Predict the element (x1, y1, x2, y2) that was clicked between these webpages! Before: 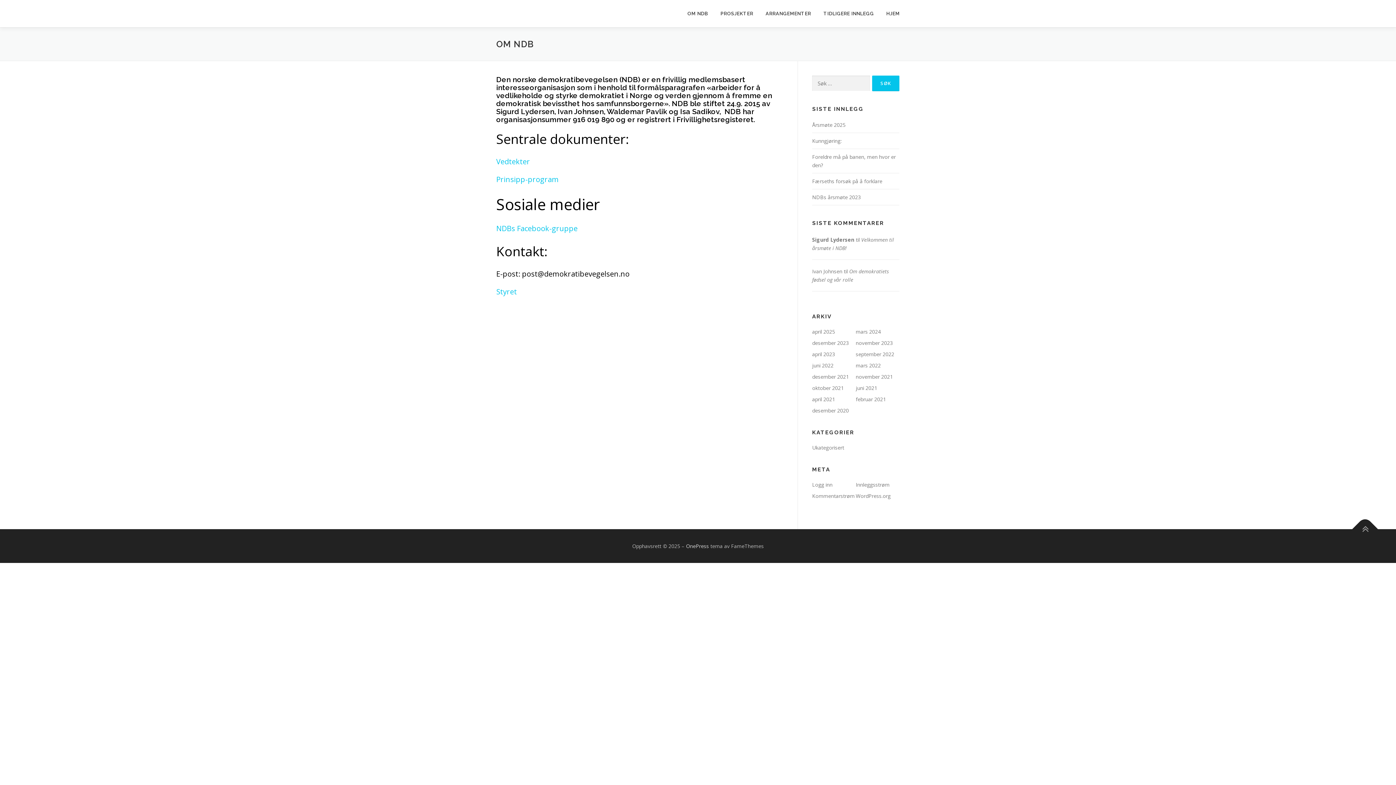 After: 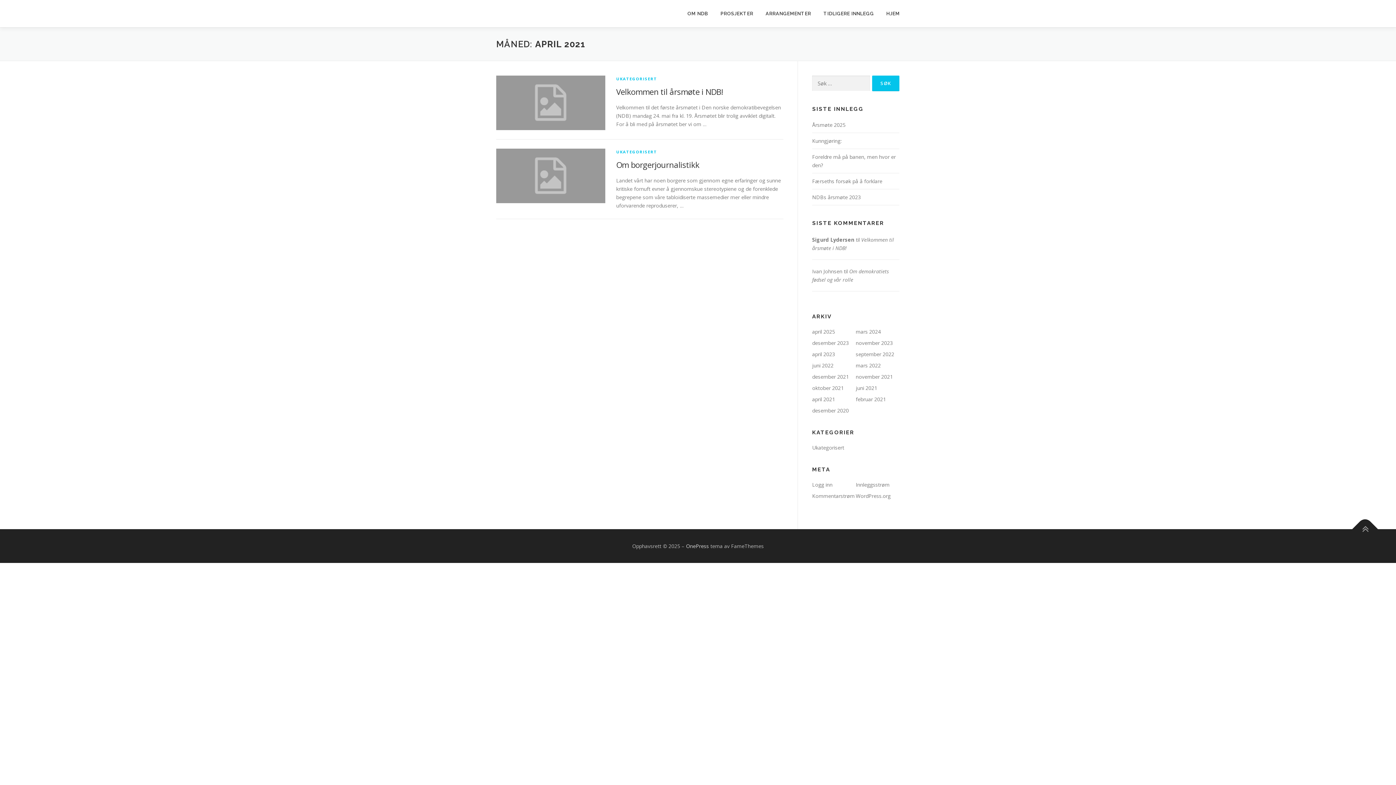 Action: bbox: (812, 396, 835, 402) label: april 2021